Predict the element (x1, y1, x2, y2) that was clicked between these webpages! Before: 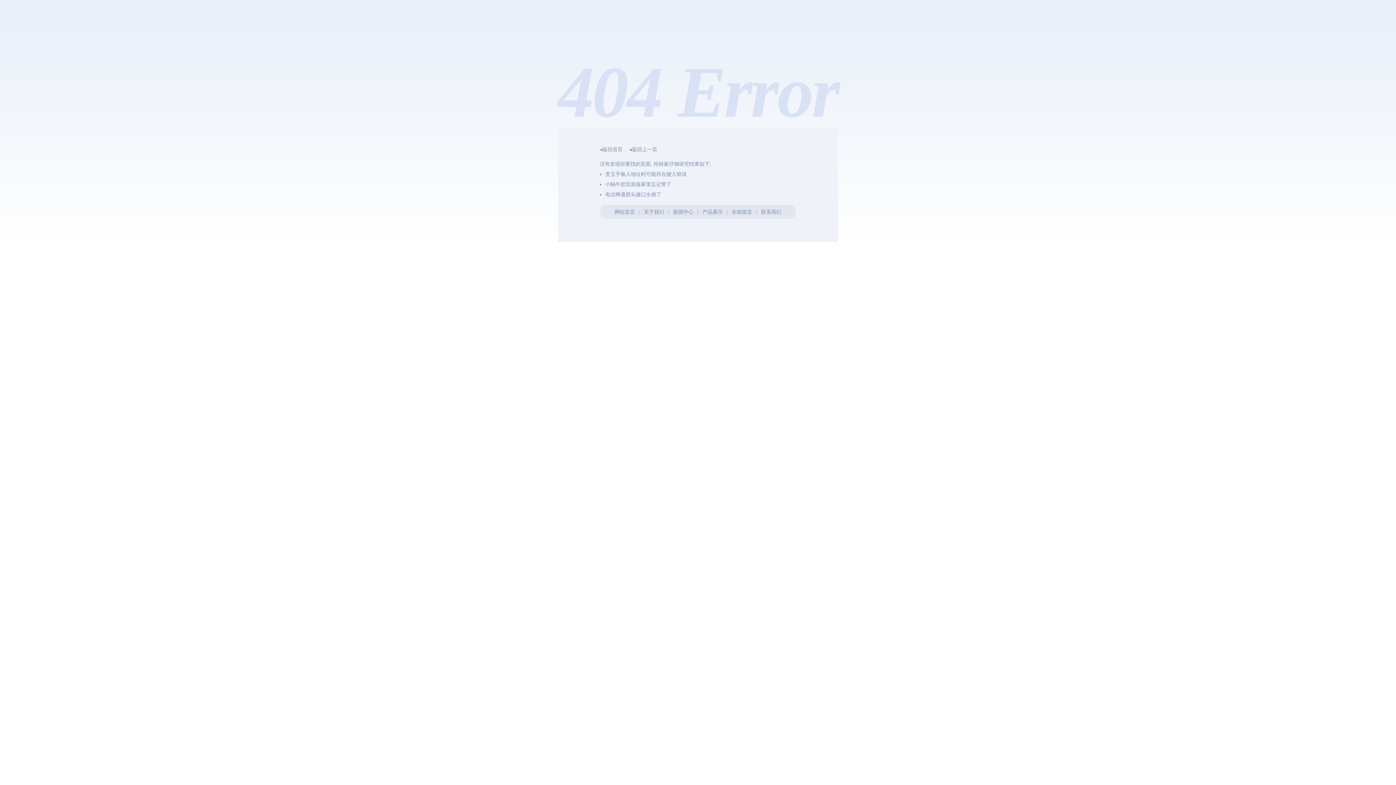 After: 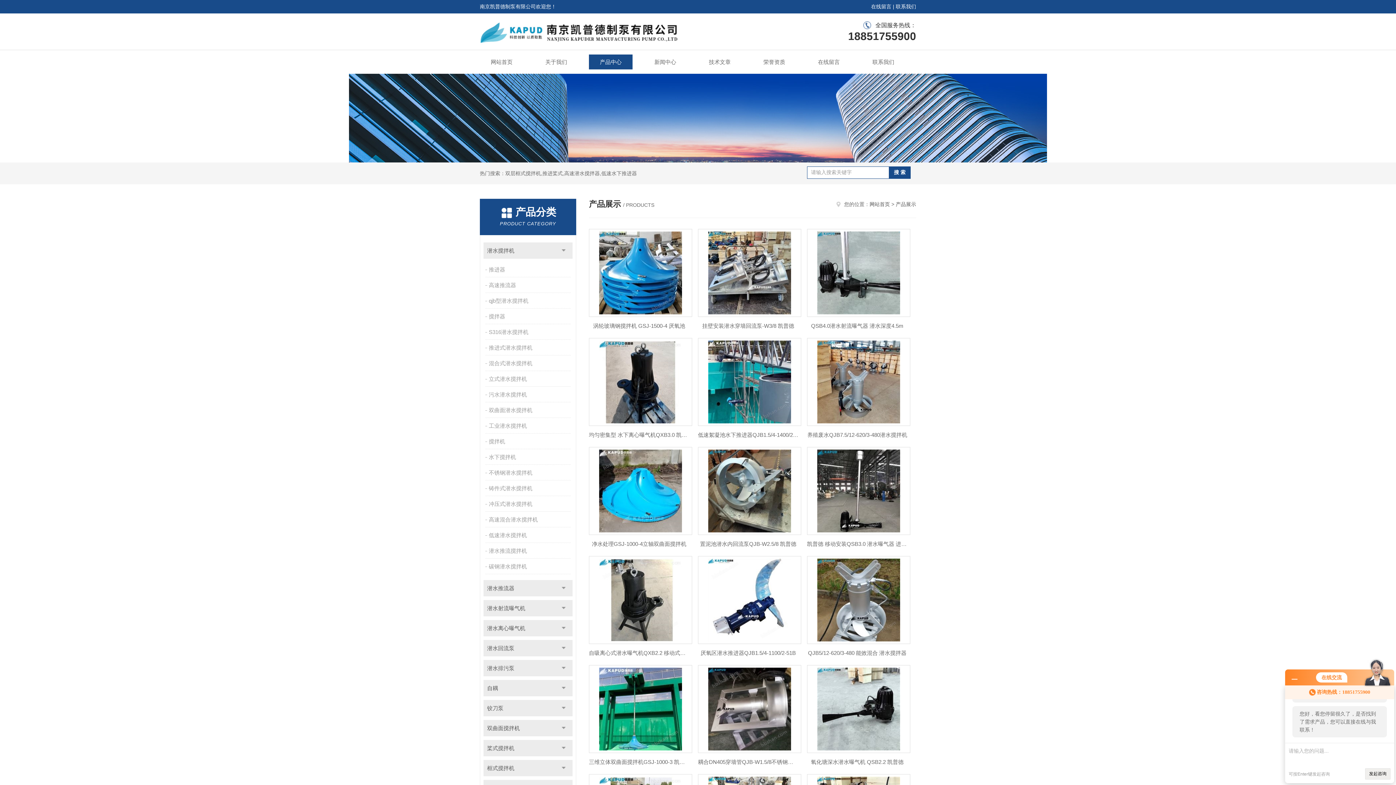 Action: label: 产品展示 bbox: (702, 209, 723, 214)